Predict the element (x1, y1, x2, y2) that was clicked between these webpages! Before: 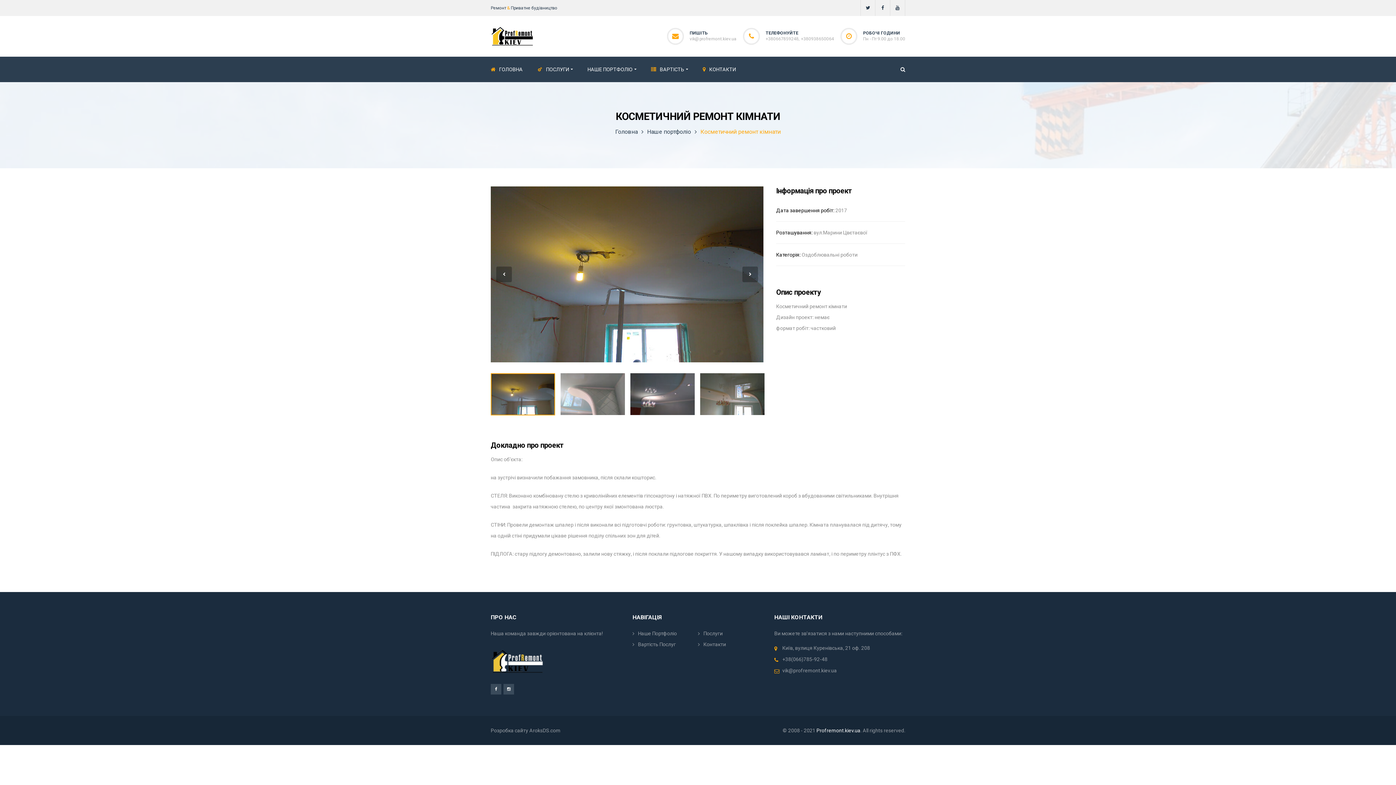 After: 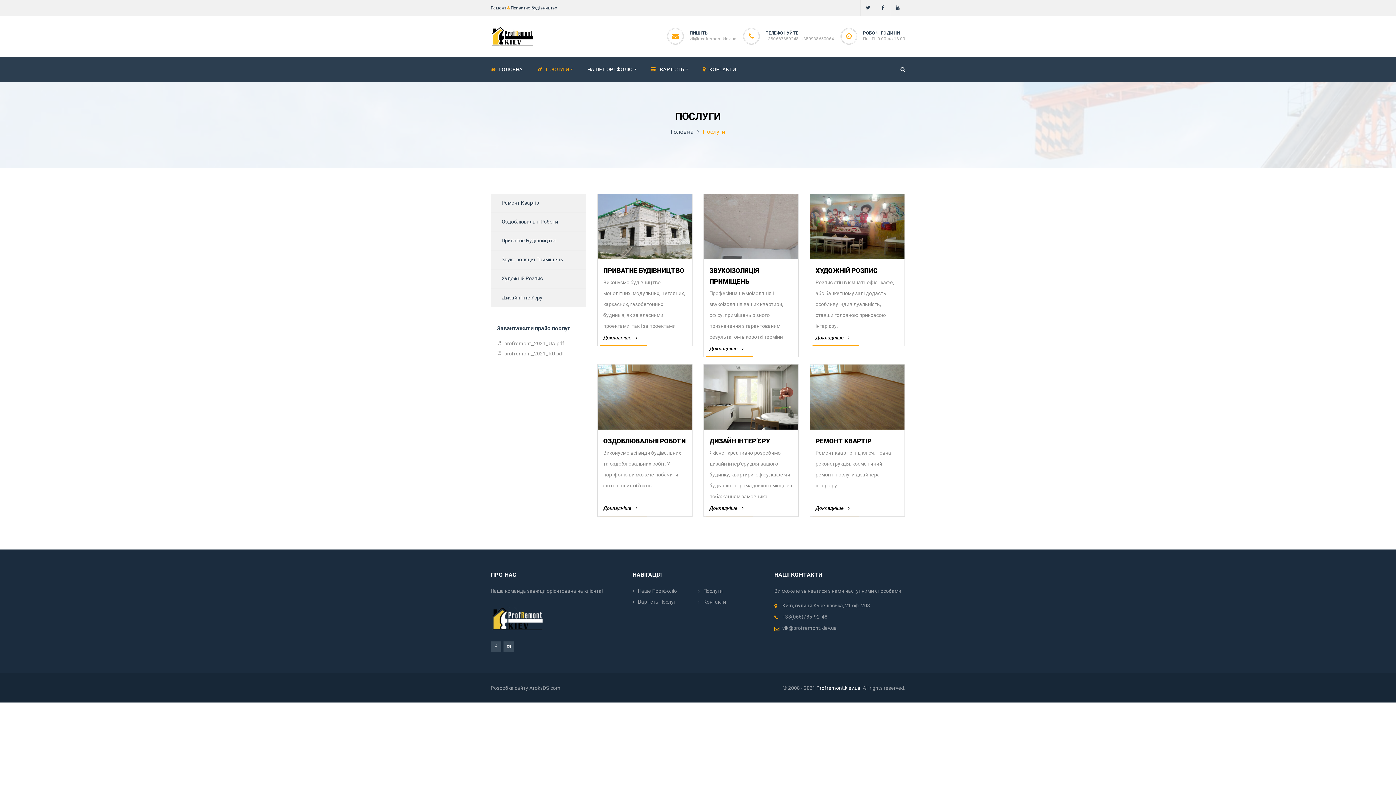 Action: label: Послуги bbox: (703, 628, 722, 639)